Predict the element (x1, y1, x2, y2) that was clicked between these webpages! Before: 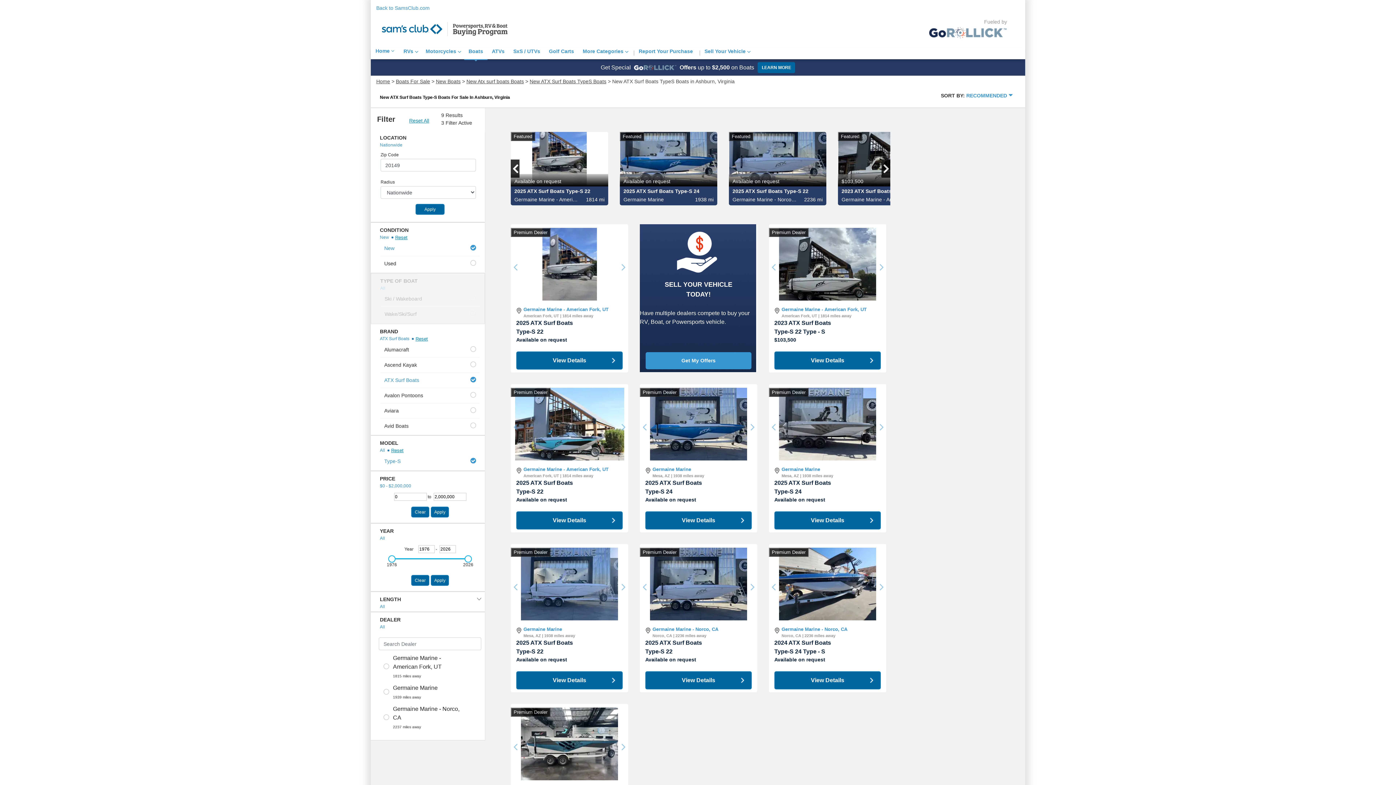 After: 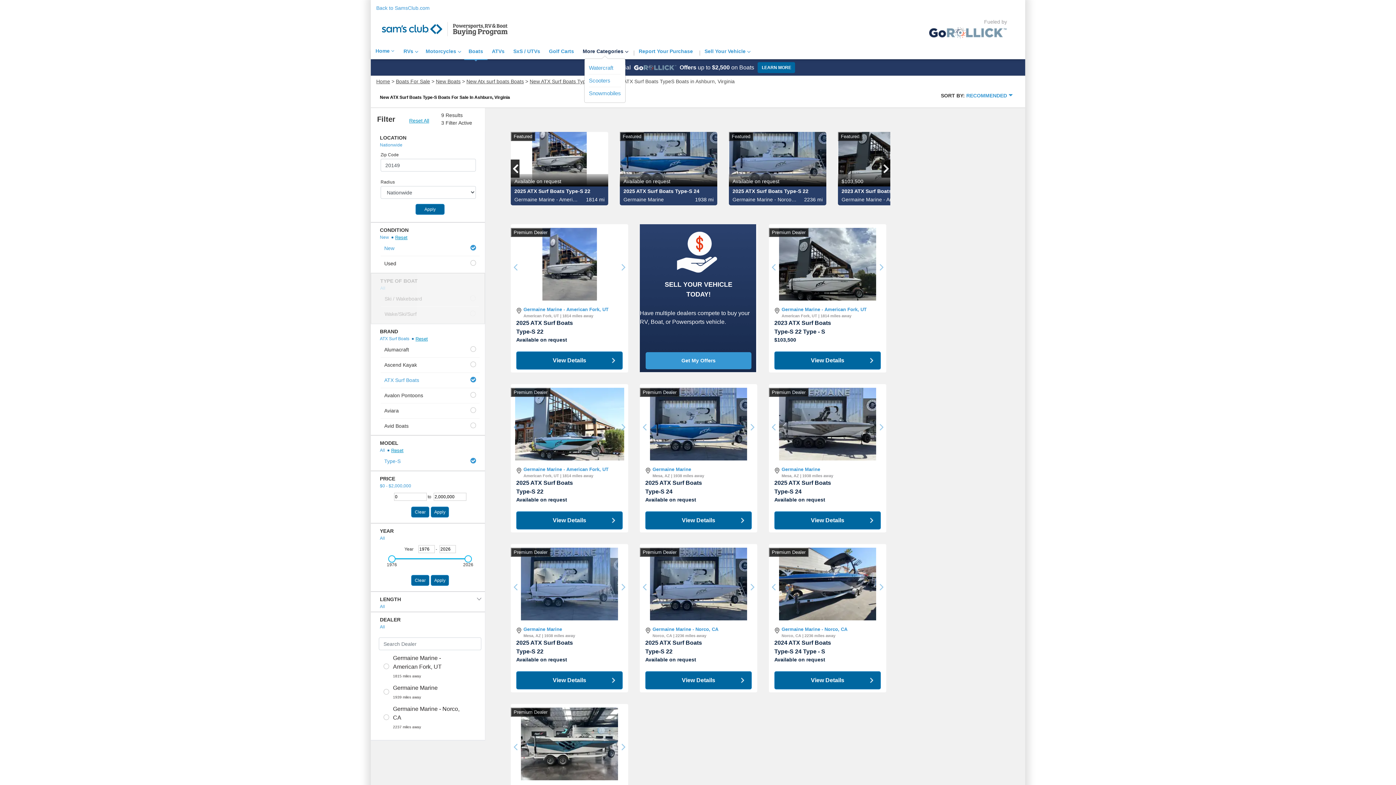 Action: bbox: (578, 45, 631, 59) label: More Categories